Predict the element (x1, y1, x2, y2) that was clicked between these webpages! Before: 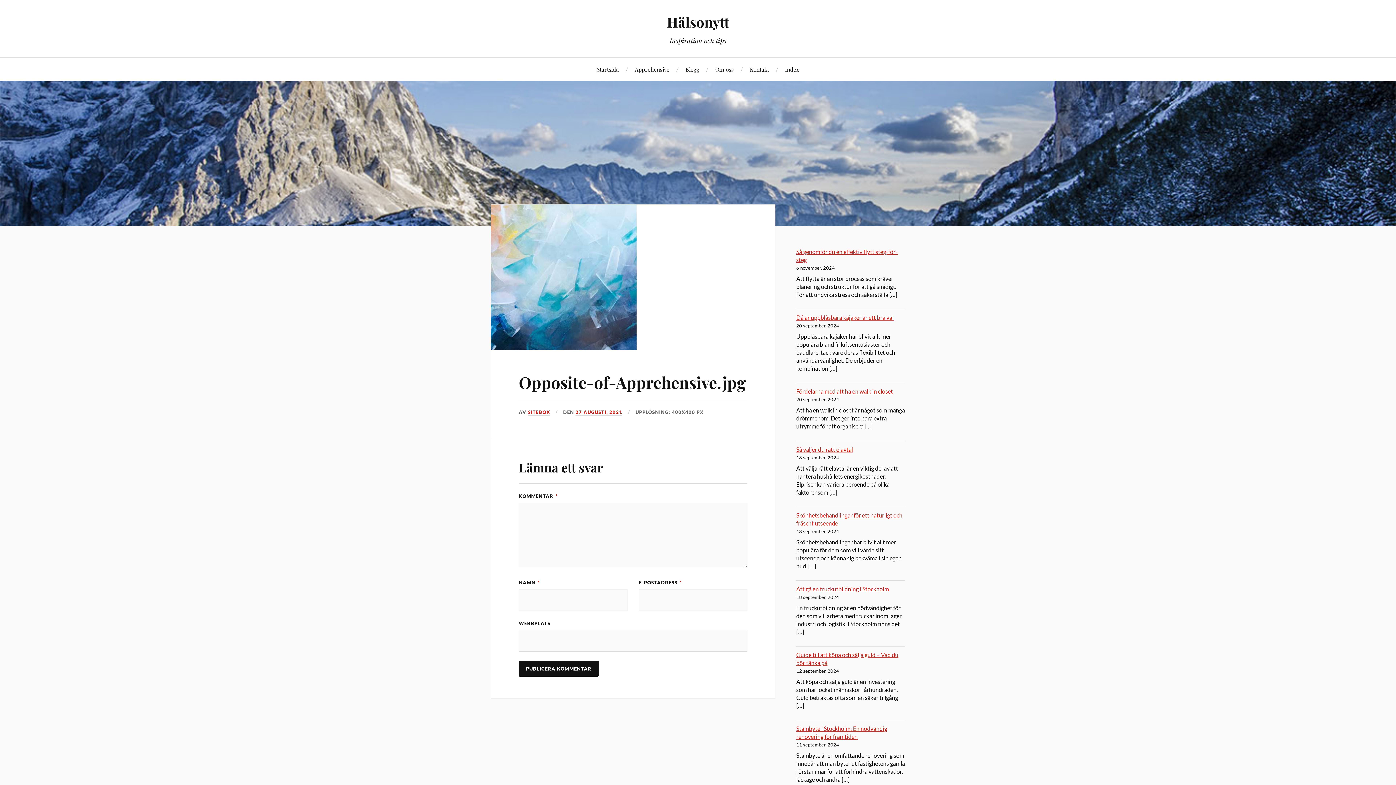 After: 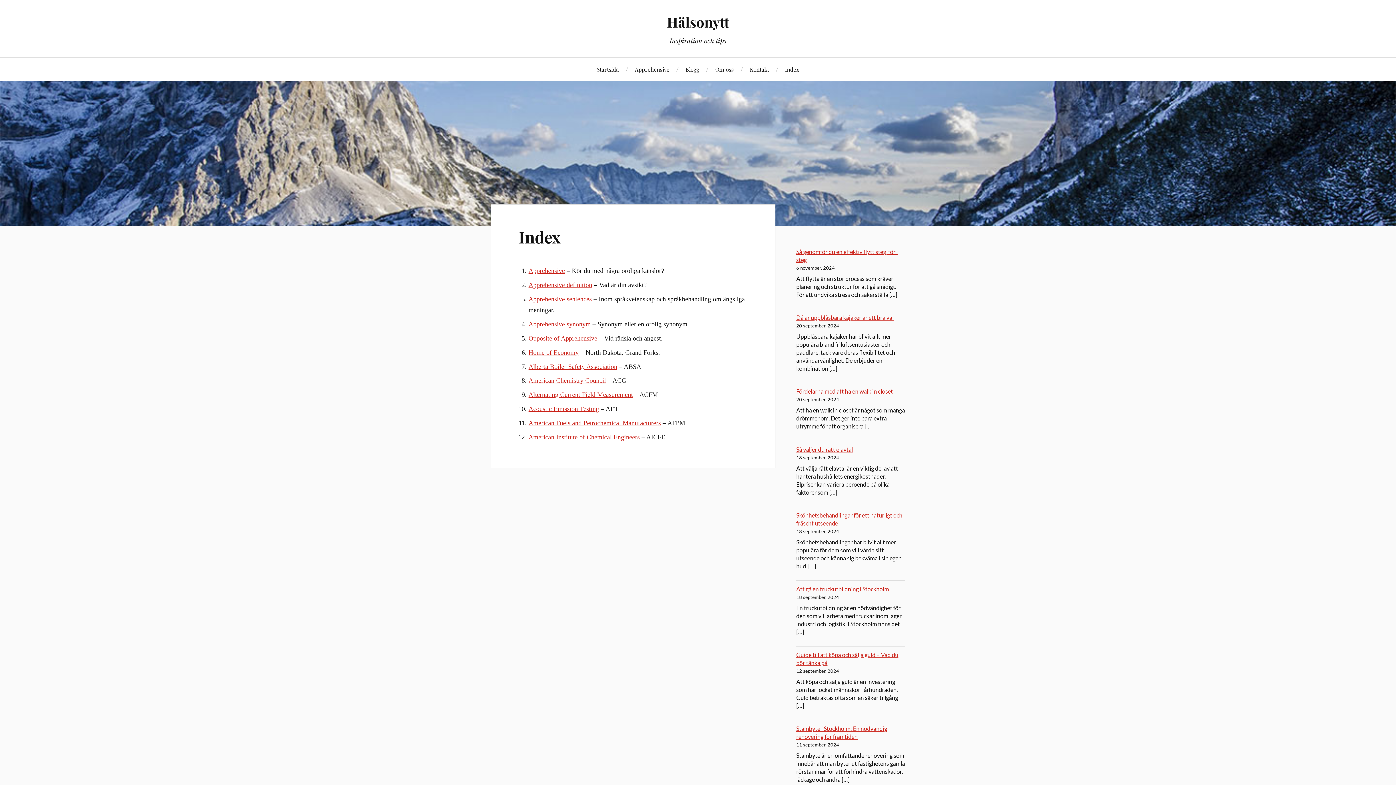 Action: bbox: (785, 57, 799, 80) label: Index